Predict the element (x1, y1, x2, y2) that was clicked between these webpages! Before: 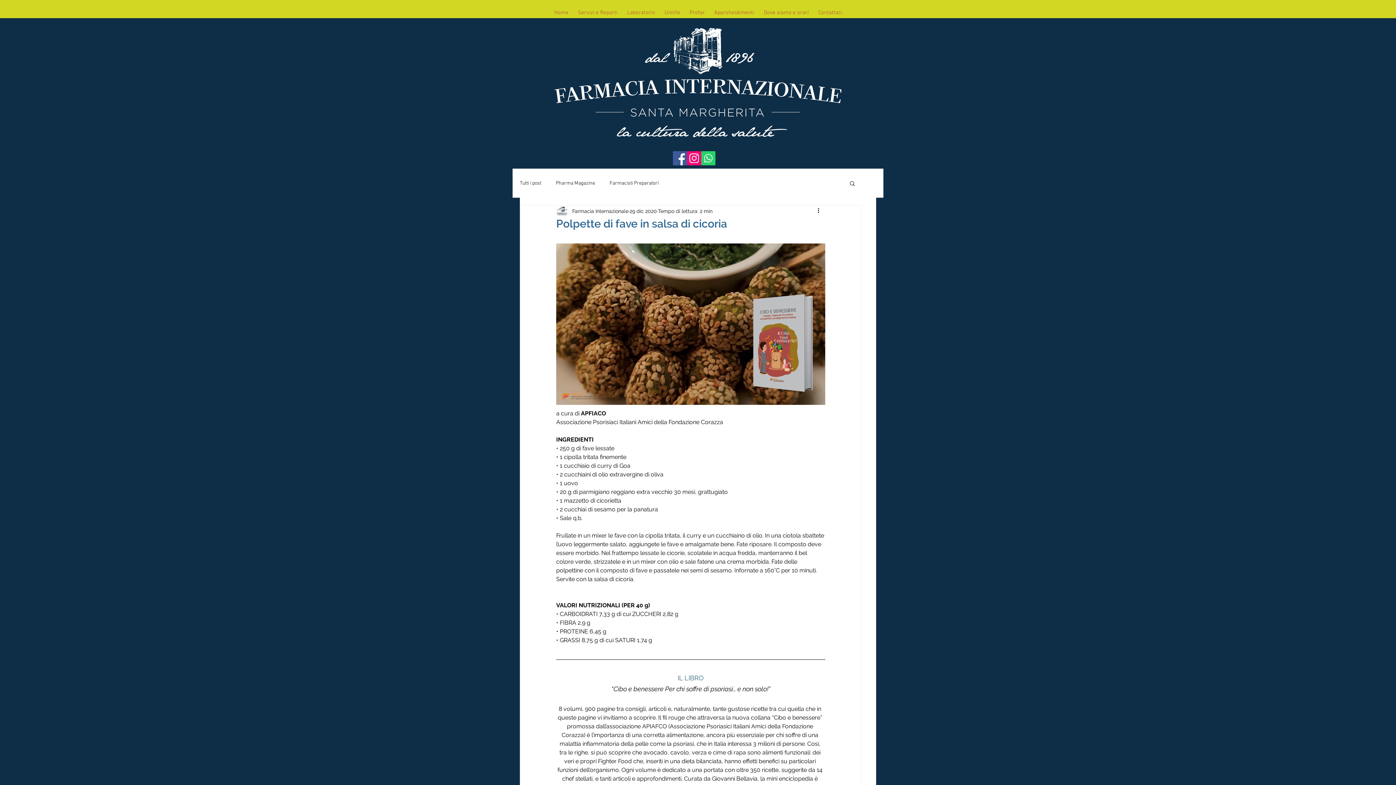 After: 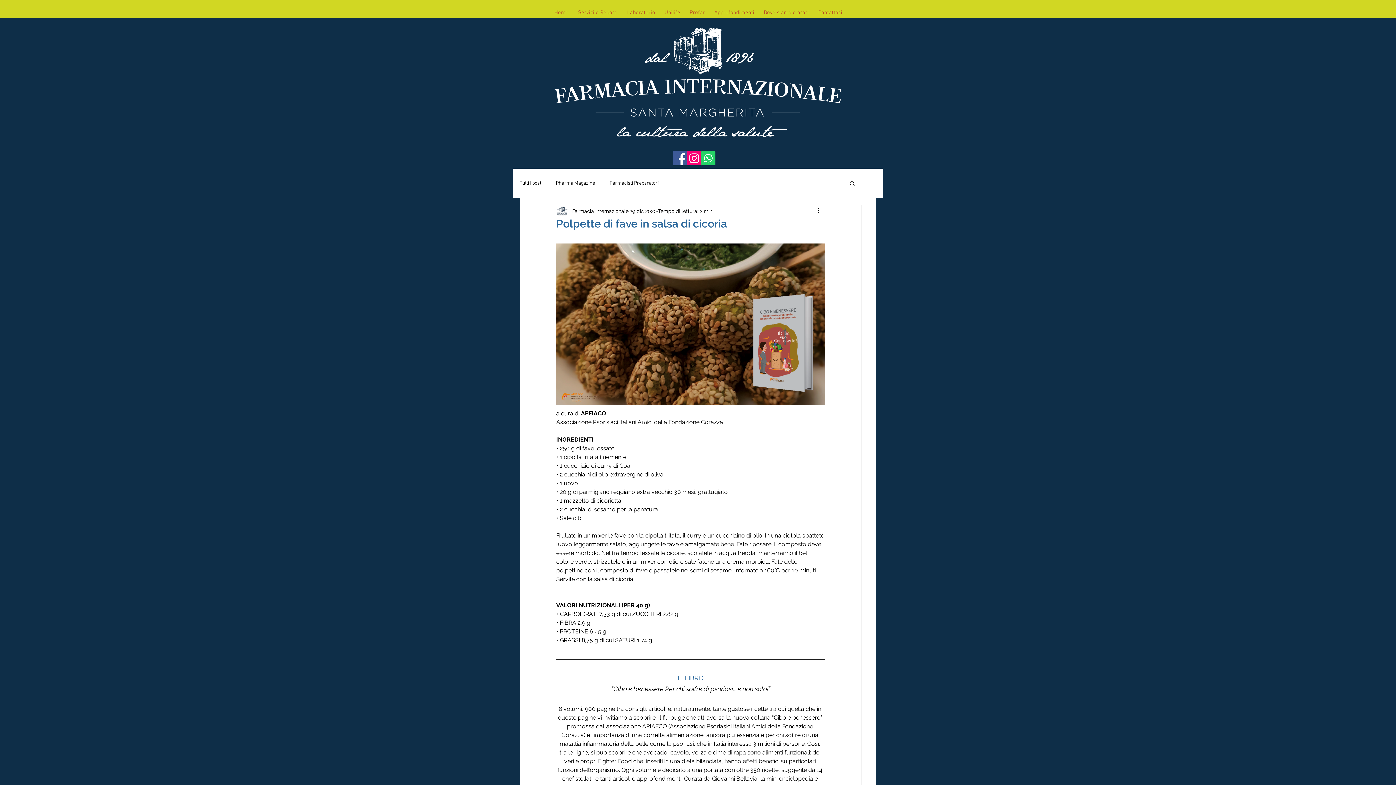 Action: label: Facebook bbox: (673, 151, 687, 165)